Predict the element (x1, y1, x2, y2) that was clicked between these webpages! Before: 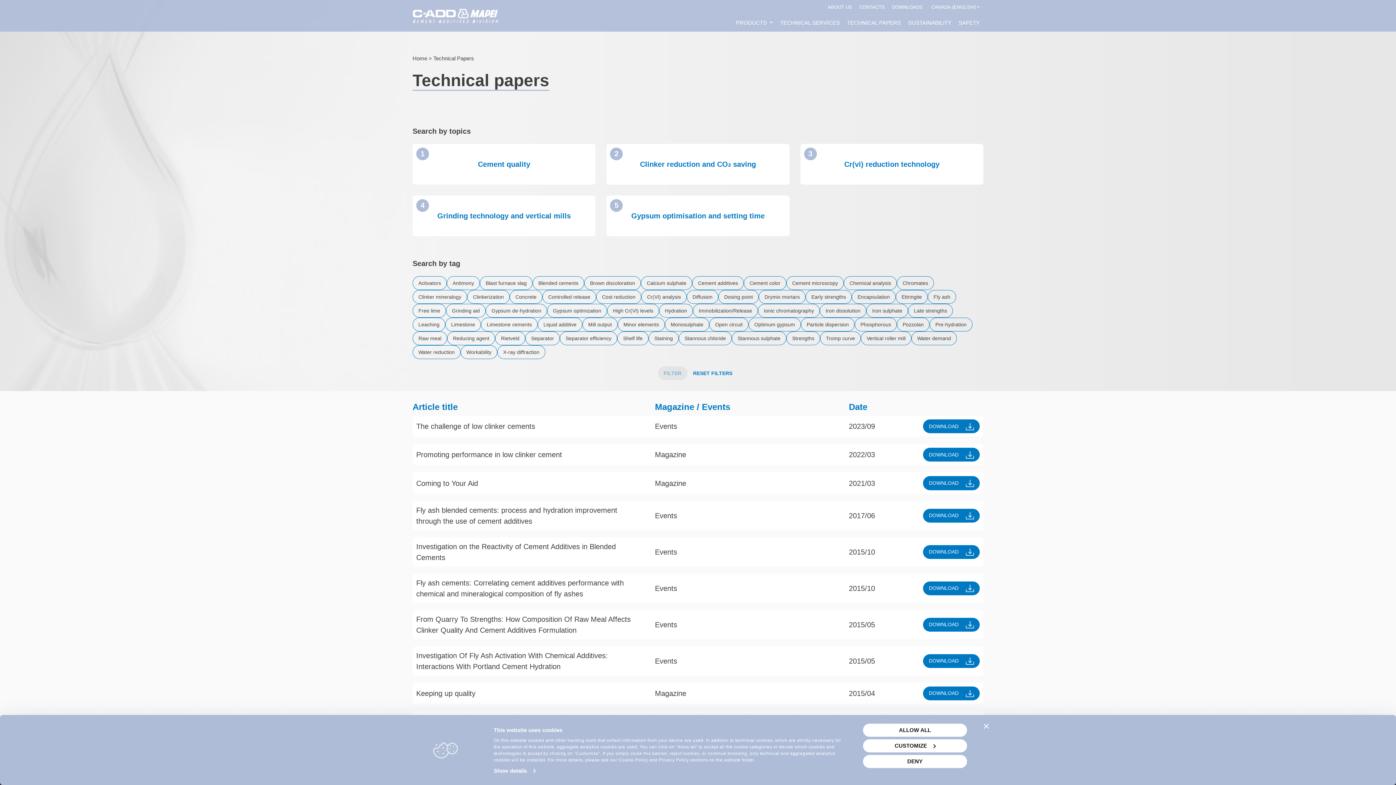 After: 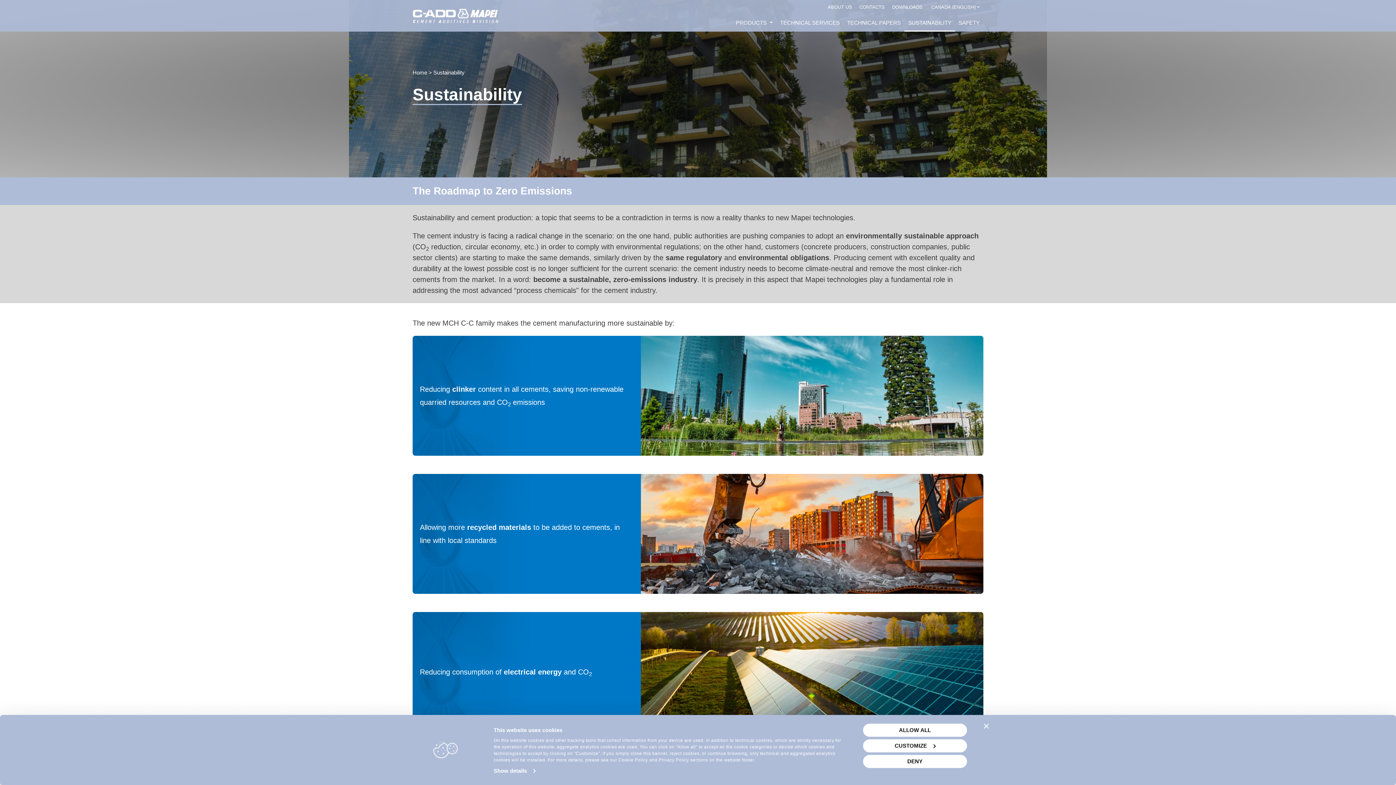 Action: label: SUSTAINABILITY bbox: (904, 15, 955, 30)